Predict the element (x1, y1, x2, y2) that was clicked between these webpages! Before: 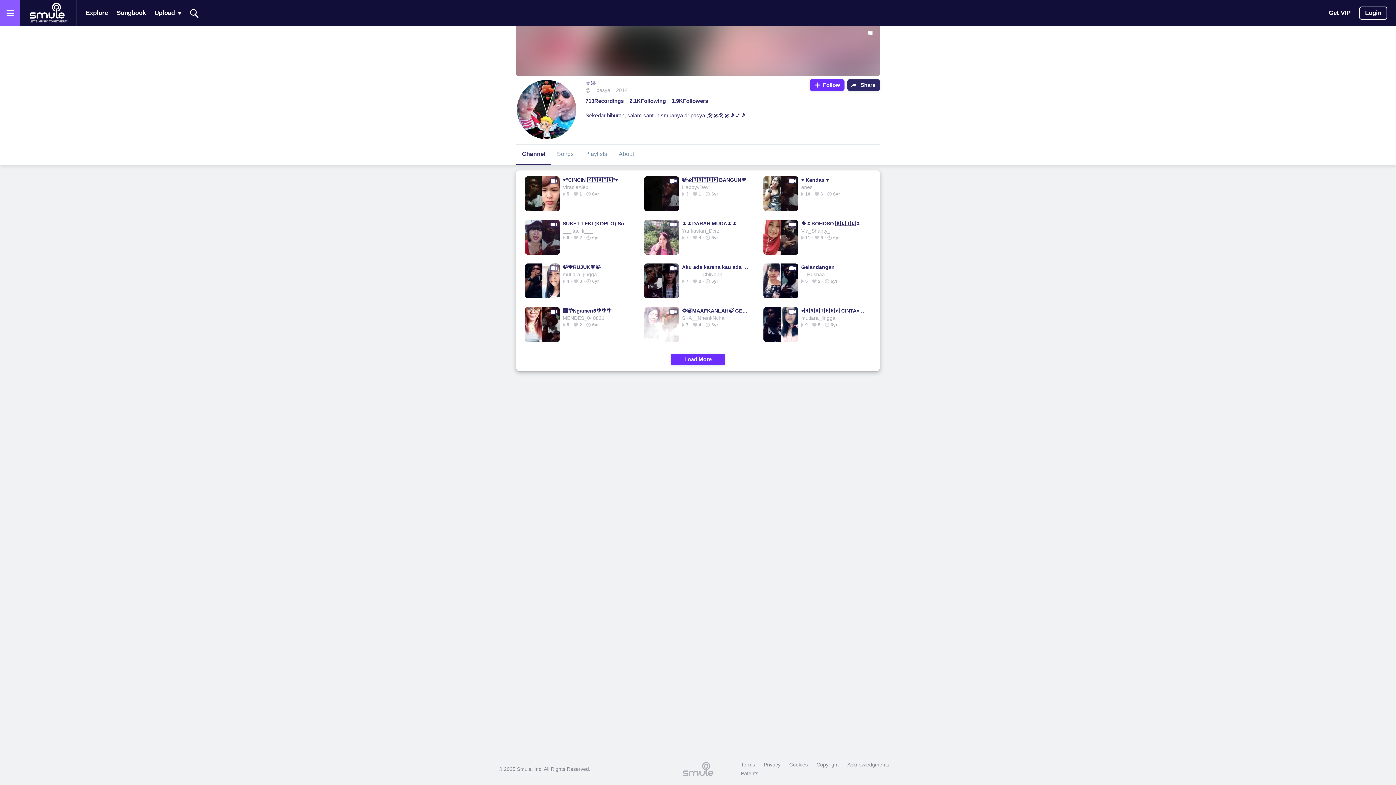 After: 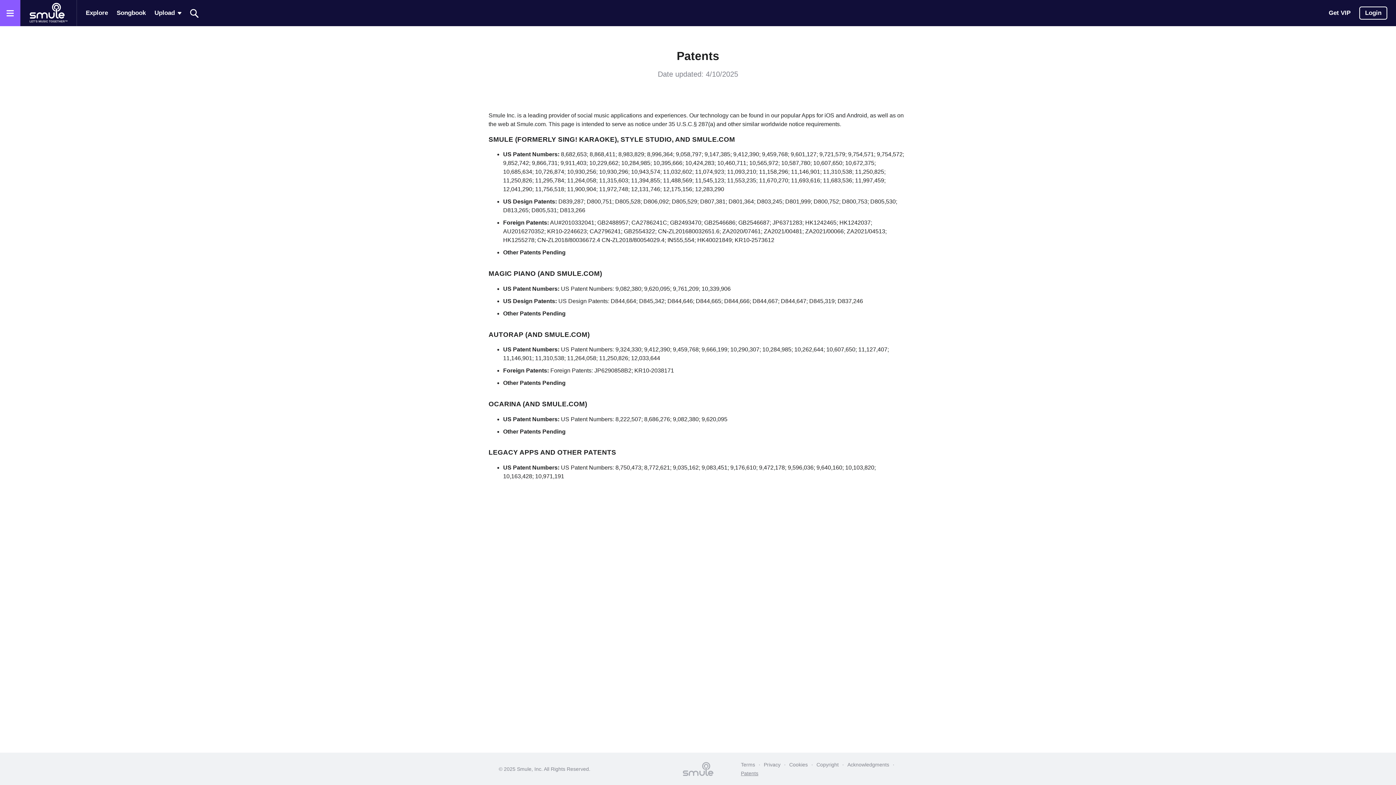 Action: bbox: (737, 769, 762, 778) label: Patents